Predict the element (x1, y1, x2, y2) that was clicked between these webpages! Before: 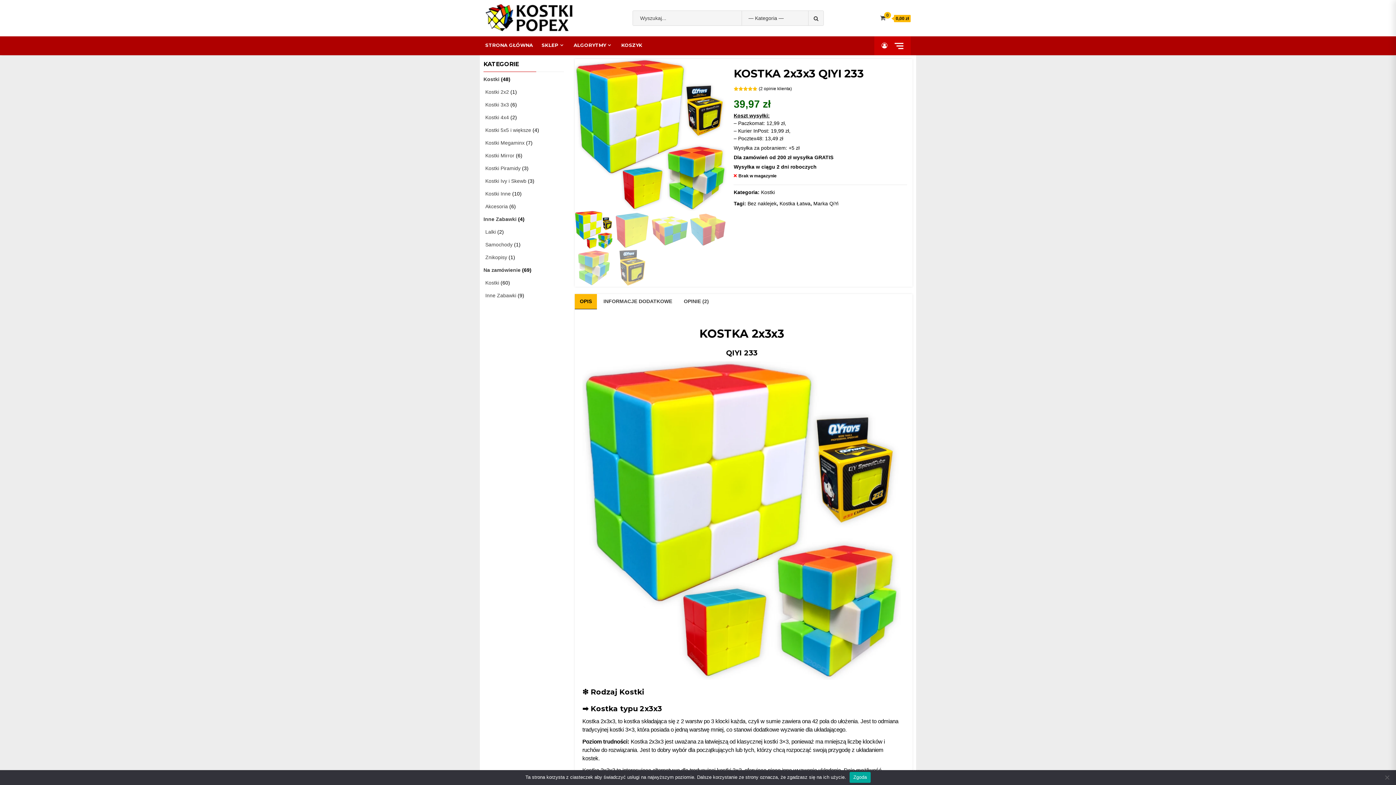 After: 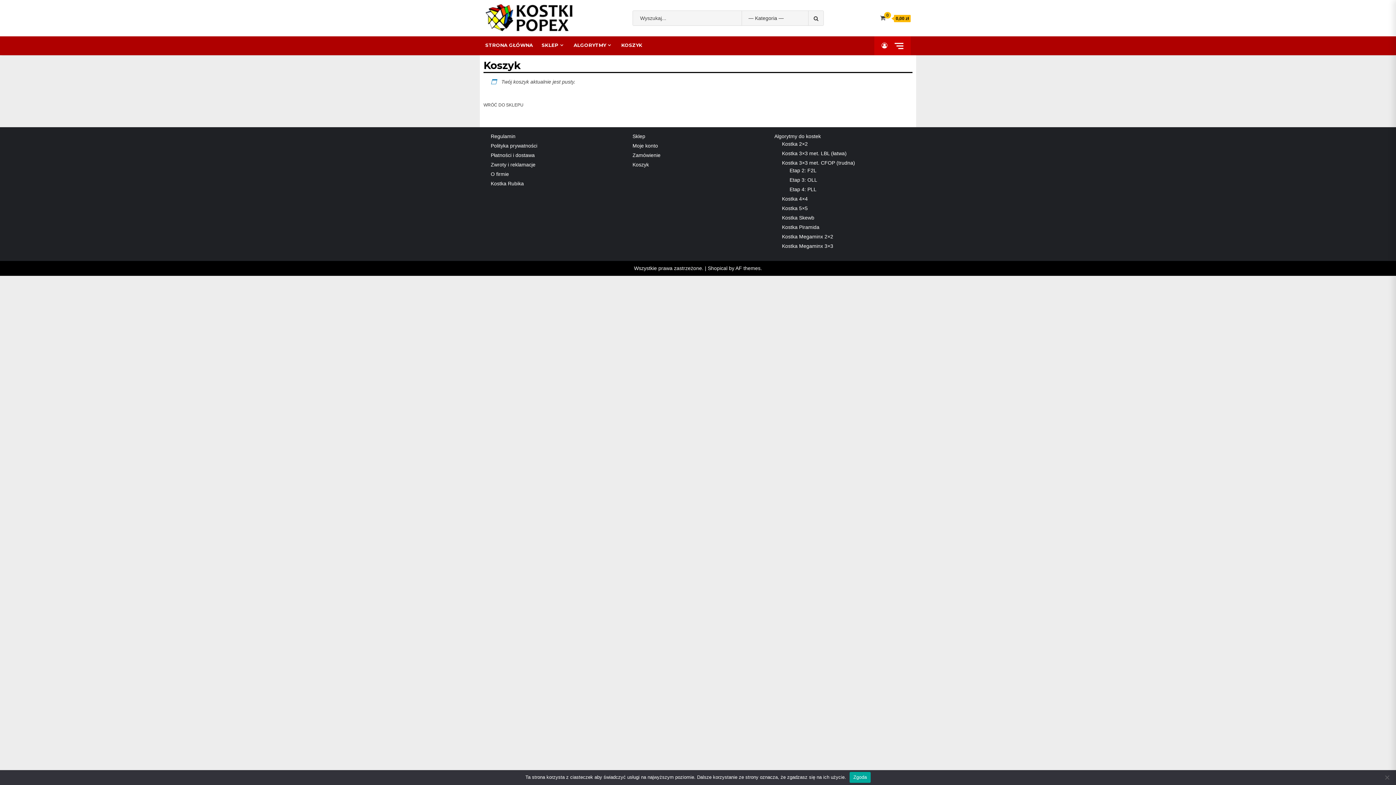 Action: label: 0 bbox: (880, 14, 885, 21)